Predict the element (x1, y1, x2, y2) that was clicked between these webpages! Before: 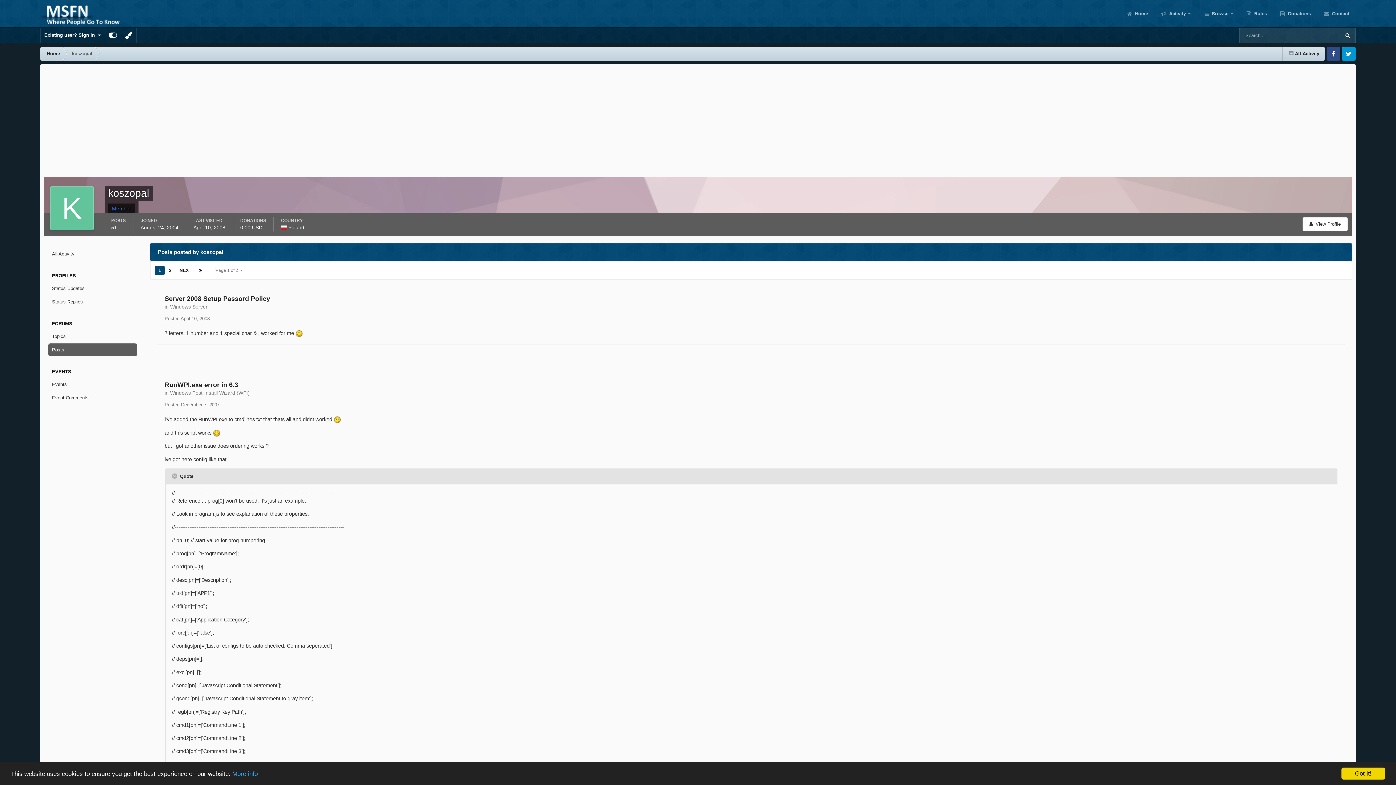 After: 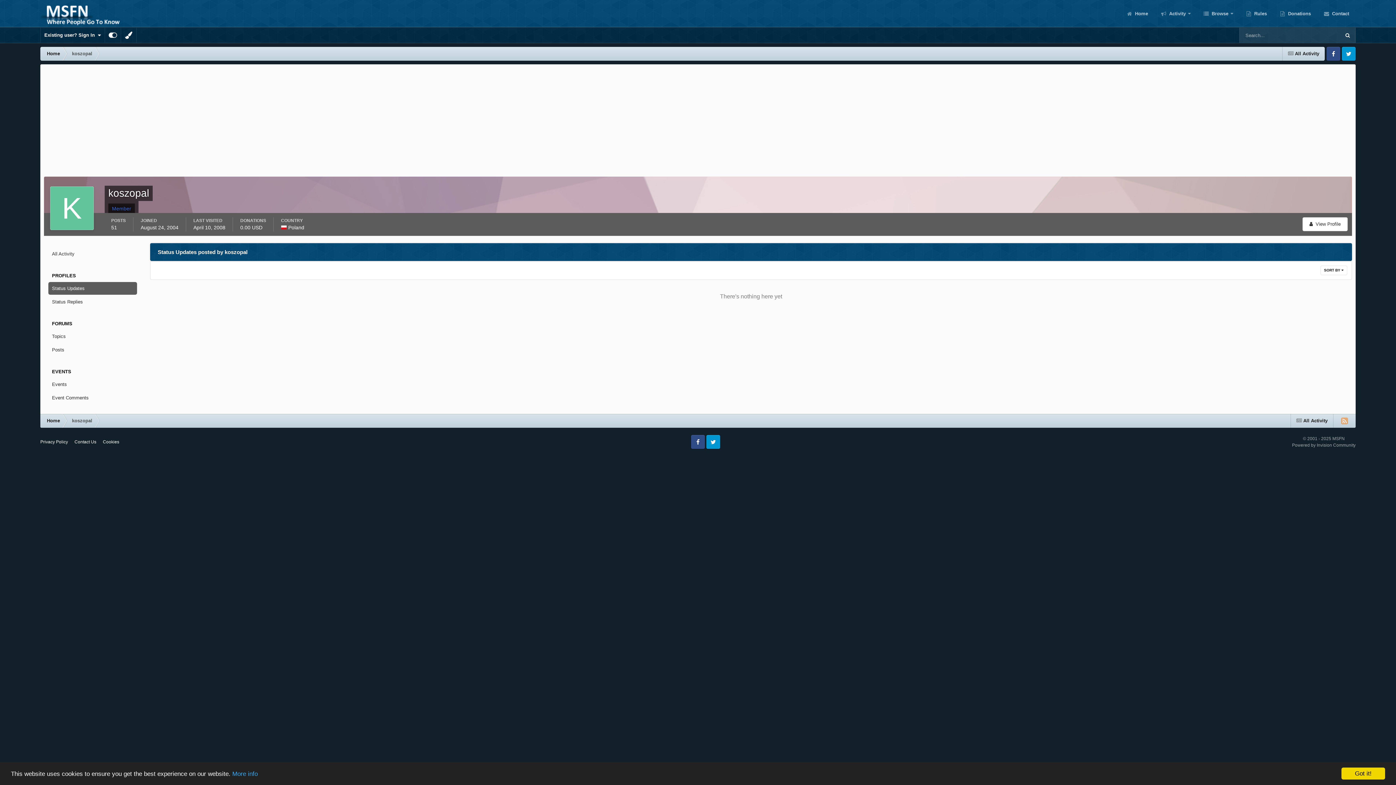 Action: label: Status Updates bbox: (48, 282, 137, 294)